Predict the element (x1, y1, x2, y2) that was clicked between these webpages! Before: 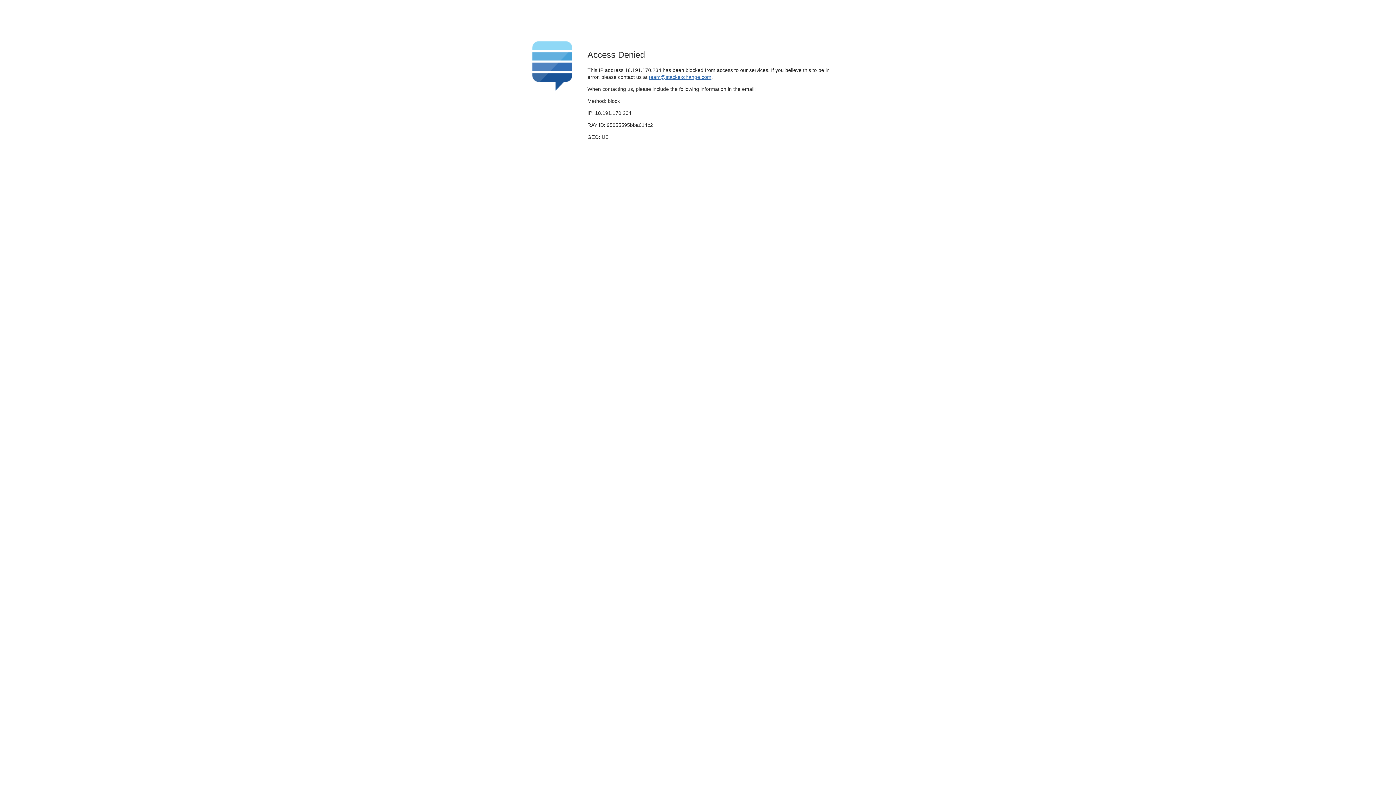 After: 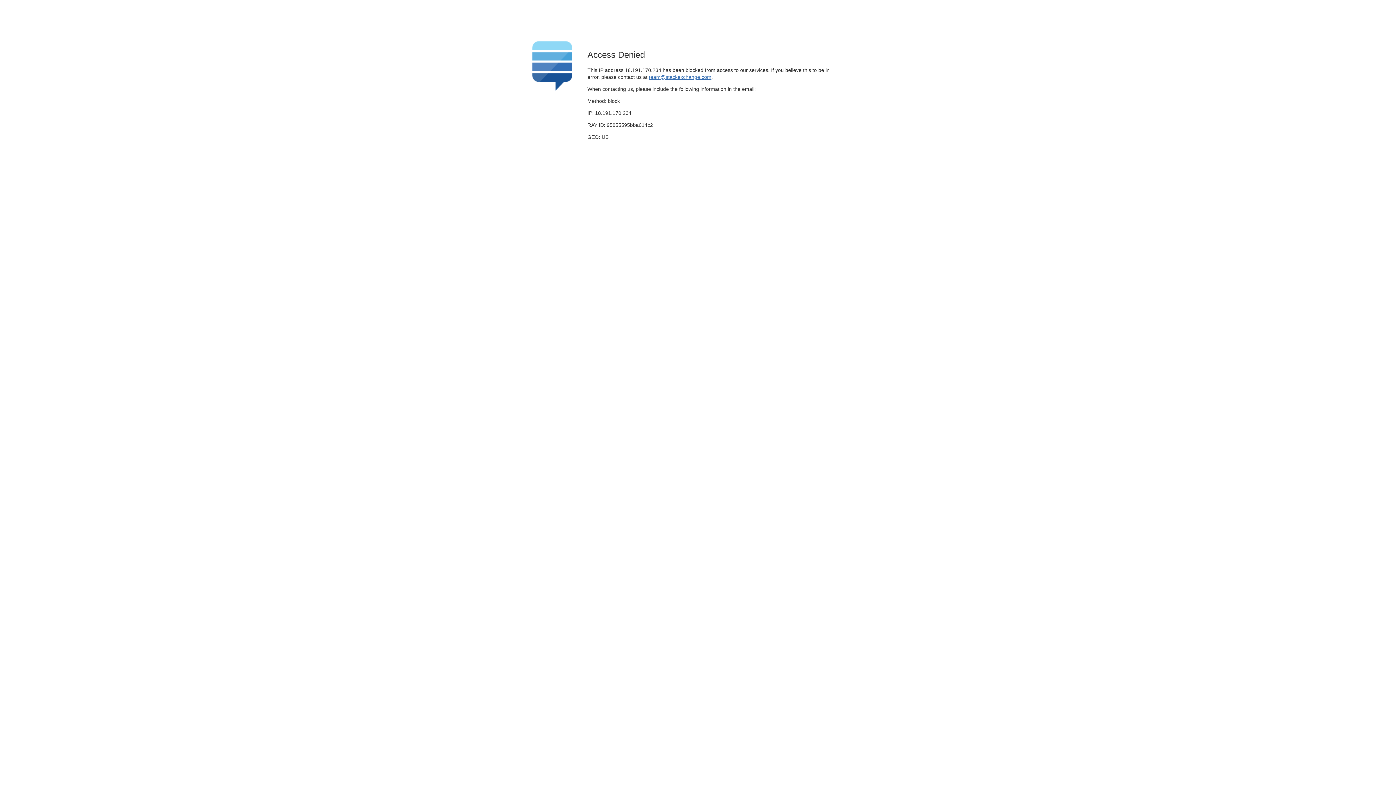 Action: label: team@stackexchange.com bbox: (649, 74, 711, 79)